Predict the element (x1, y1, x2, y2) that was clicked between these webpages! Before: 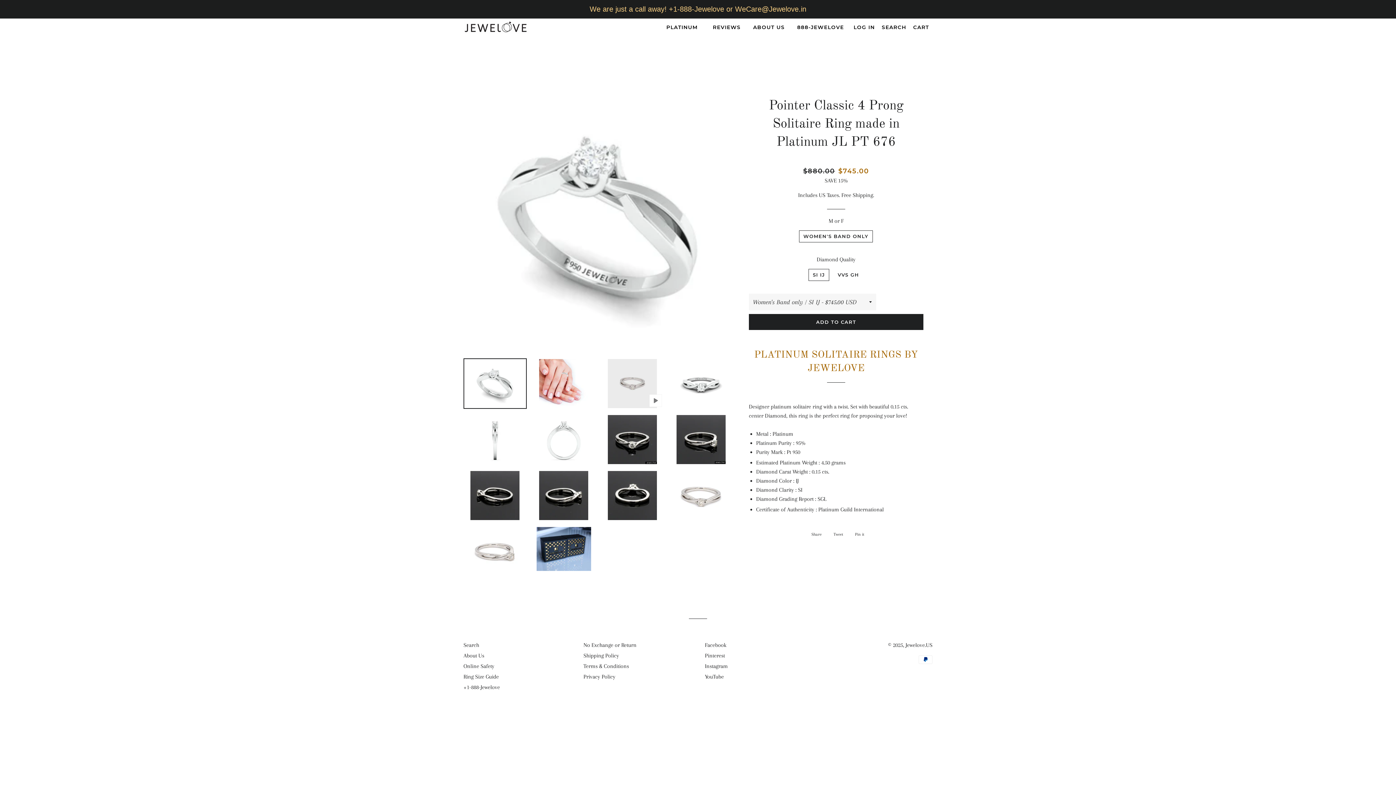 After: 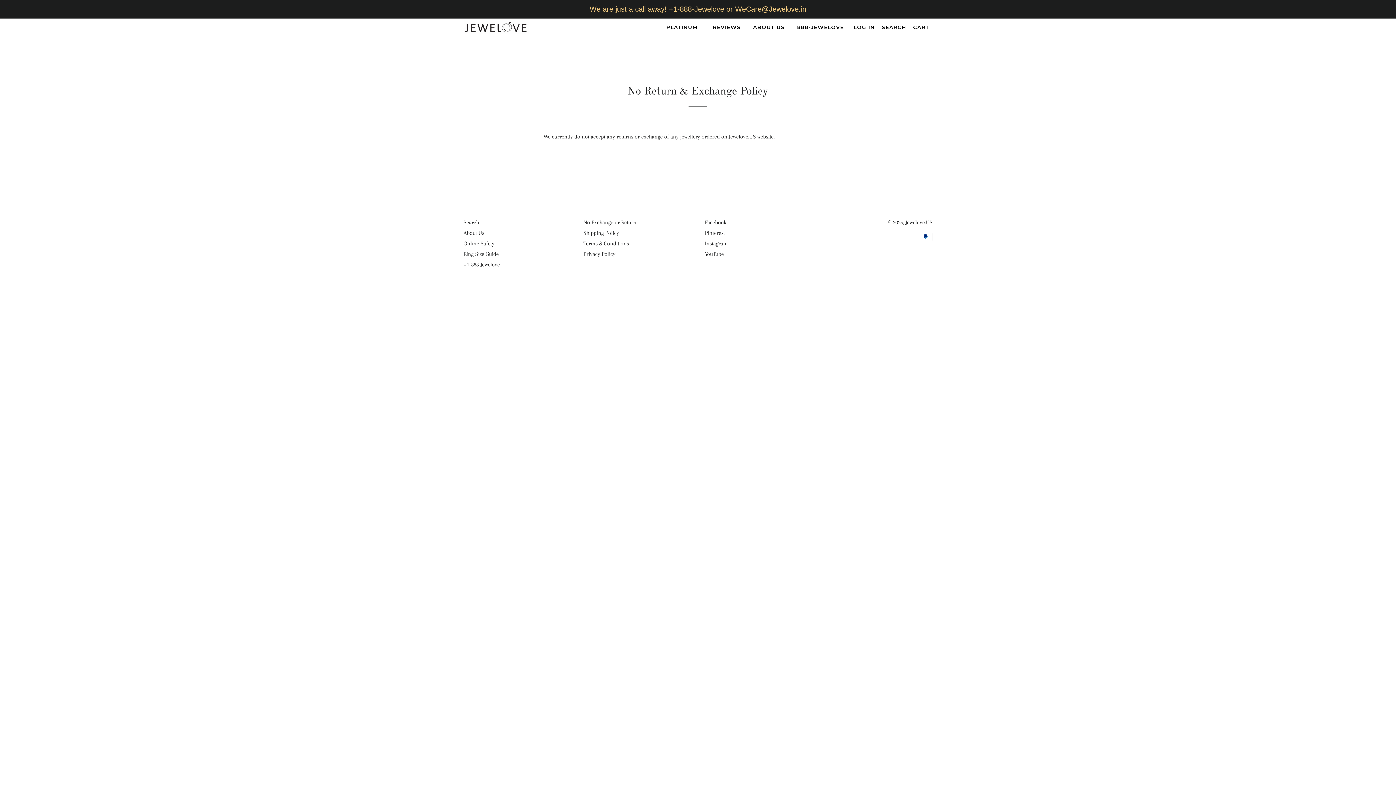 Action: bbox: (583, 642, 636, 648) label: No Exchange or Return